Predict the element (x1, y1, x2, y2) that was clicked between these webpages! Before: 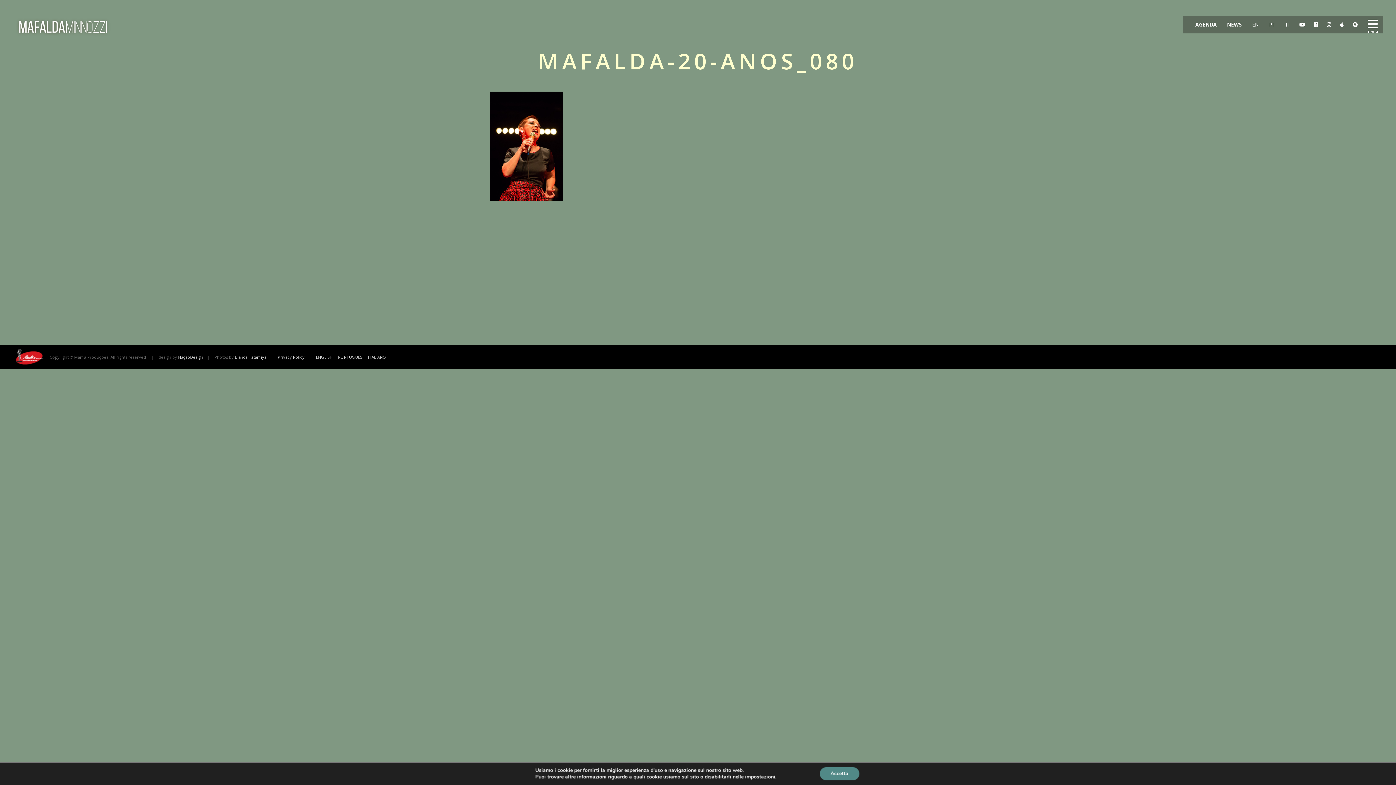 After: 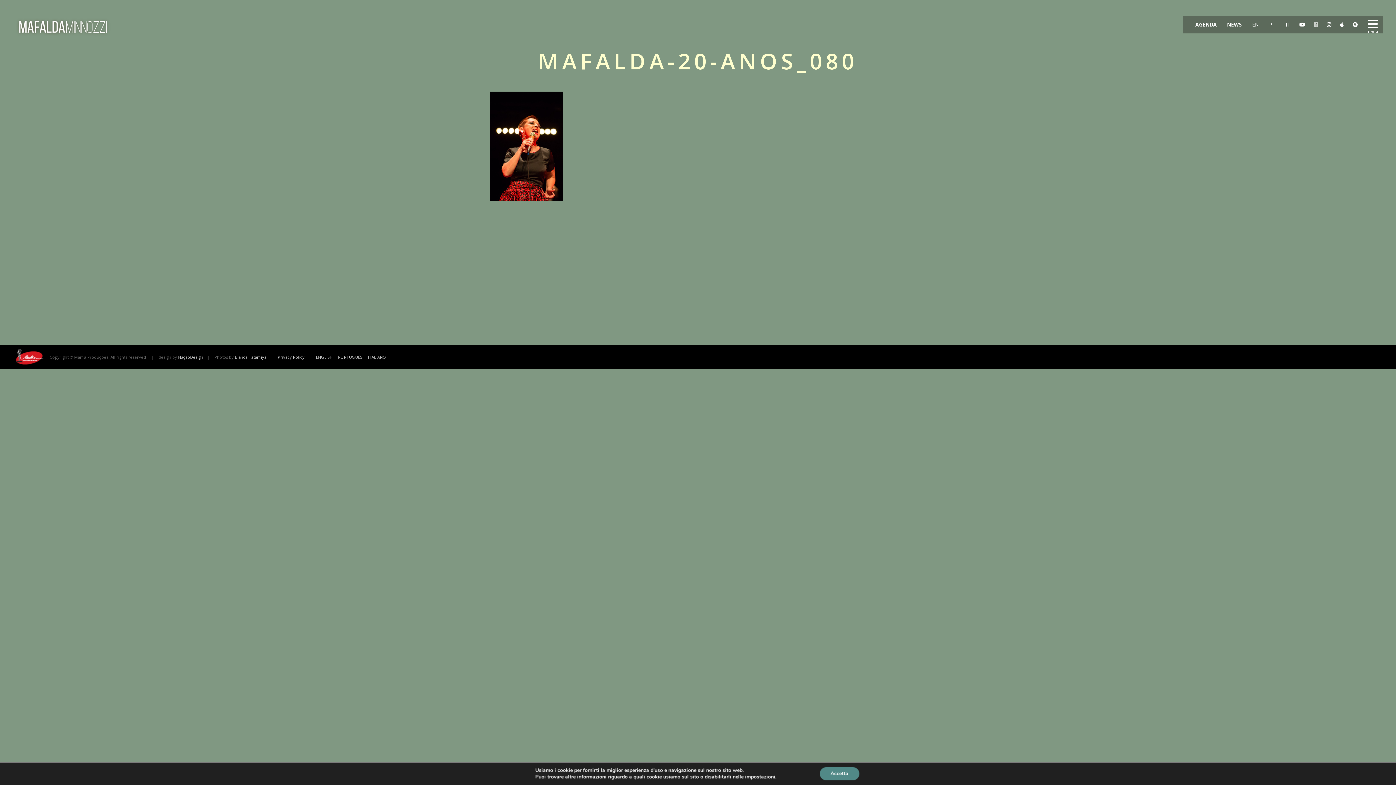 Action: bbox: (1314, 21, 1318, 28)